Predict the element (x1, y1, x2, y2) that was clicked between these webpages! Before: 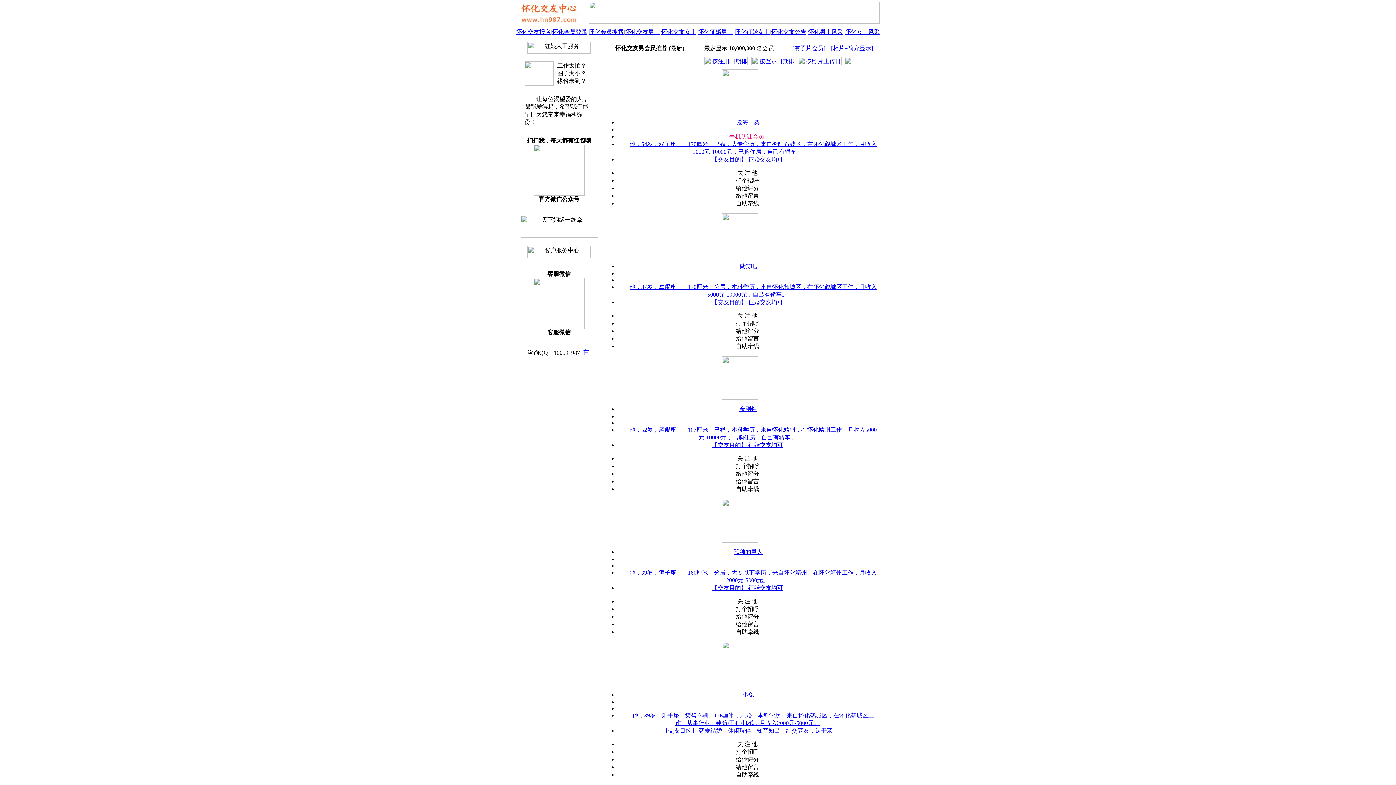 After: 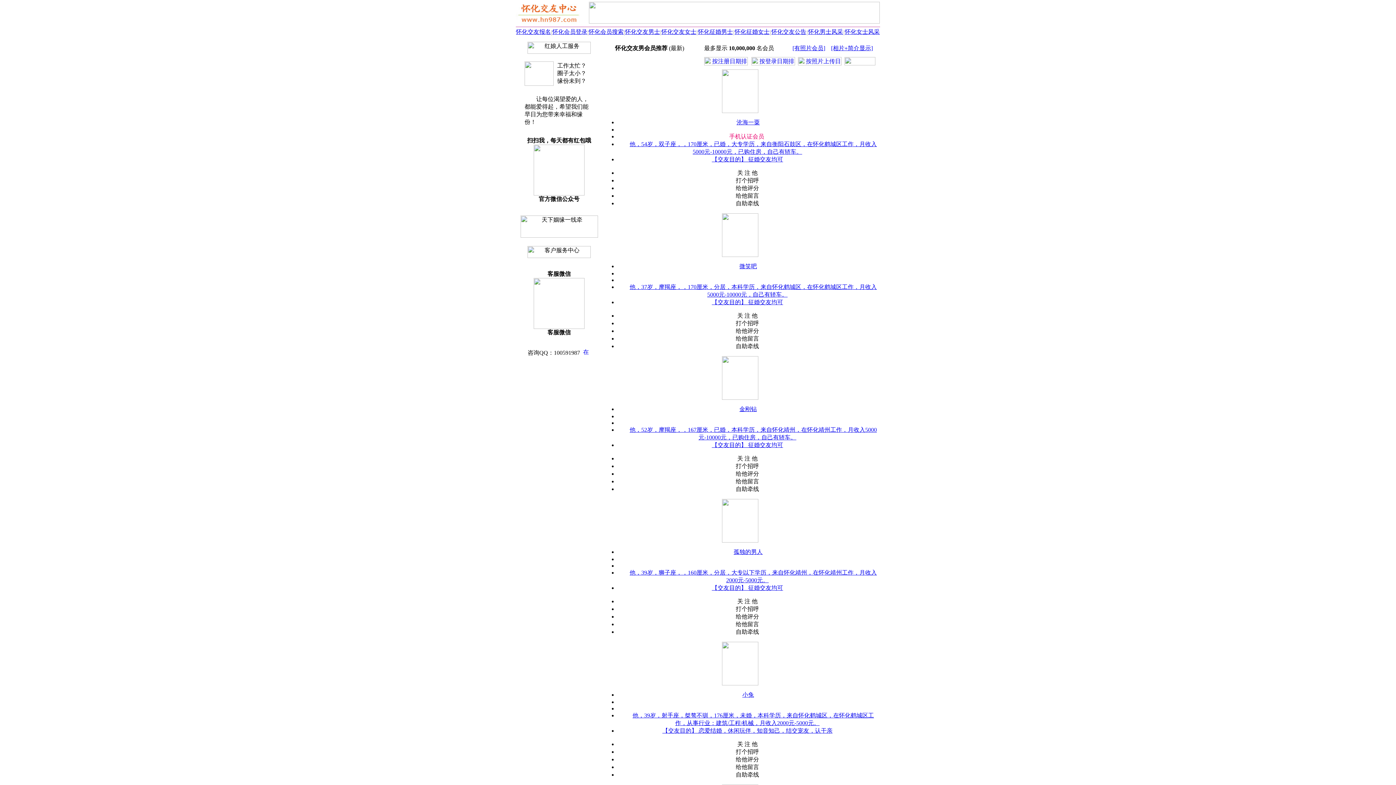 Action: bbox: (702, 60, 749, 66)